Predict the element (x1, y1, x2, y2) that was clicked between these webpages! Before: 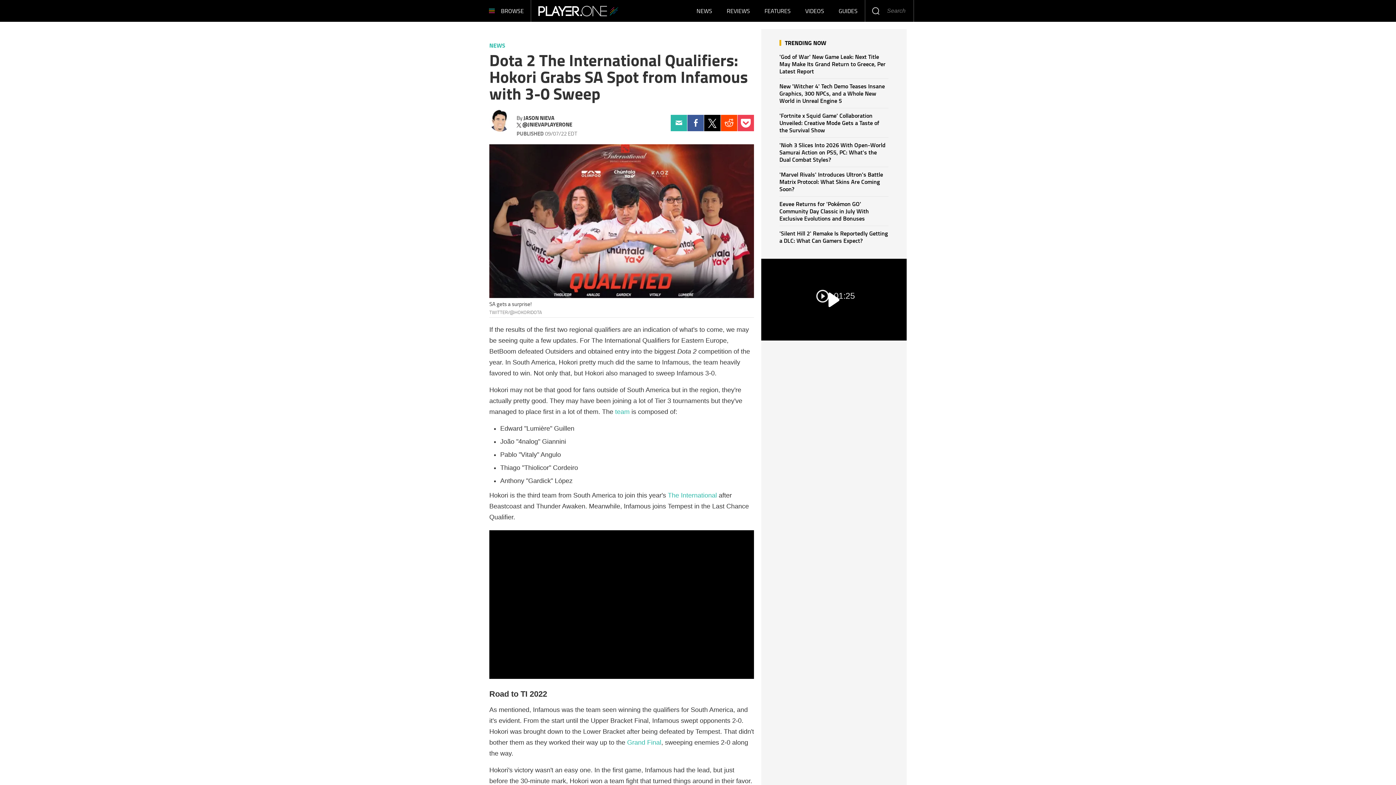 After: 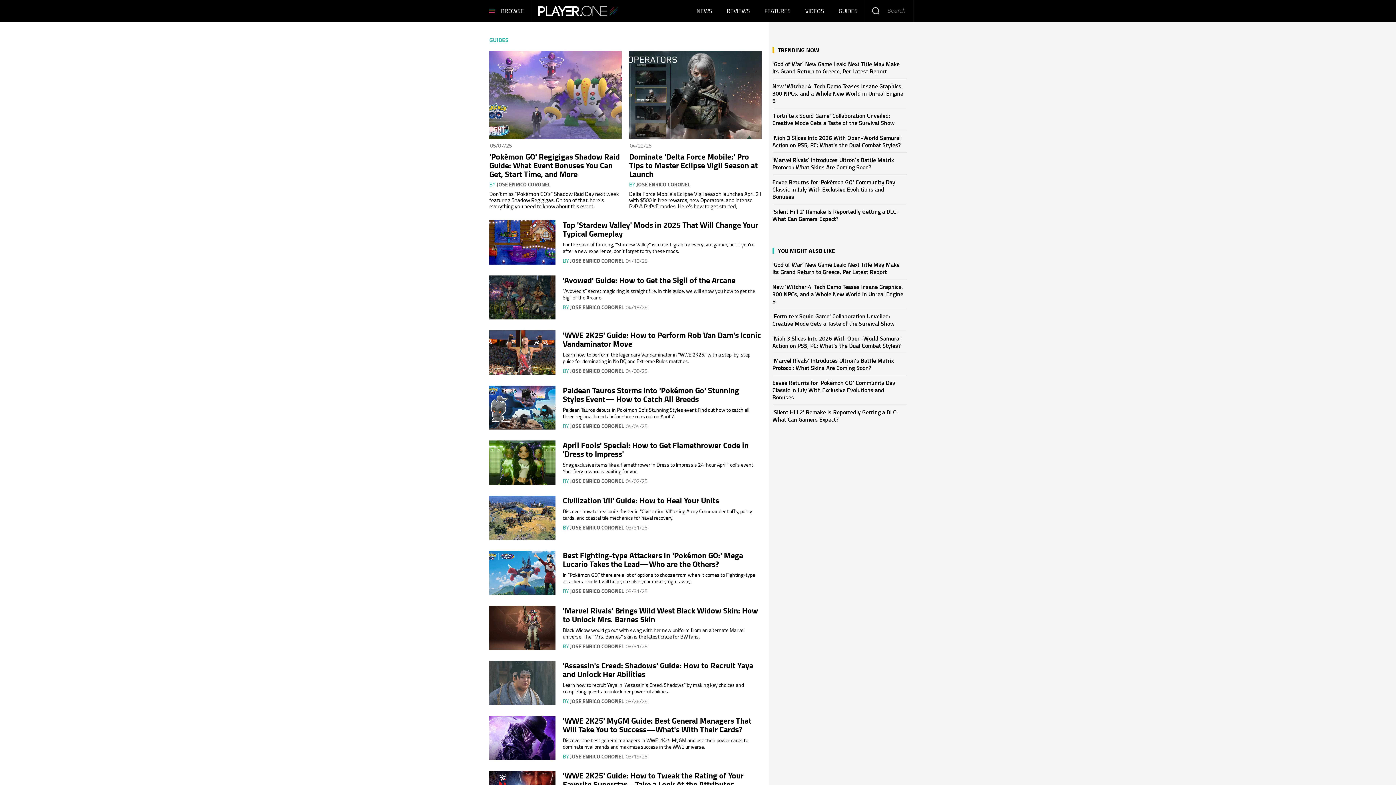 Action: bbox: (831, 6, 865, 14) label: GUIDES